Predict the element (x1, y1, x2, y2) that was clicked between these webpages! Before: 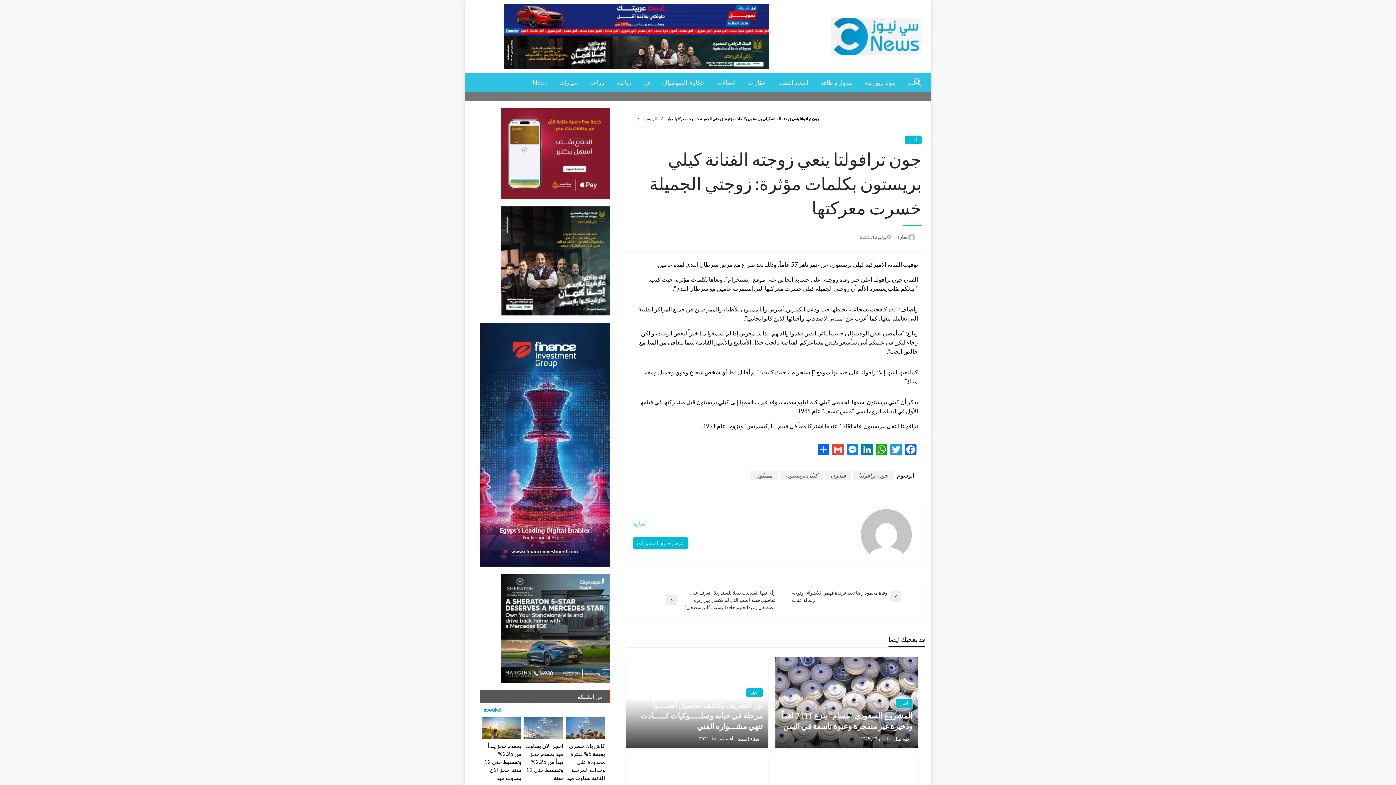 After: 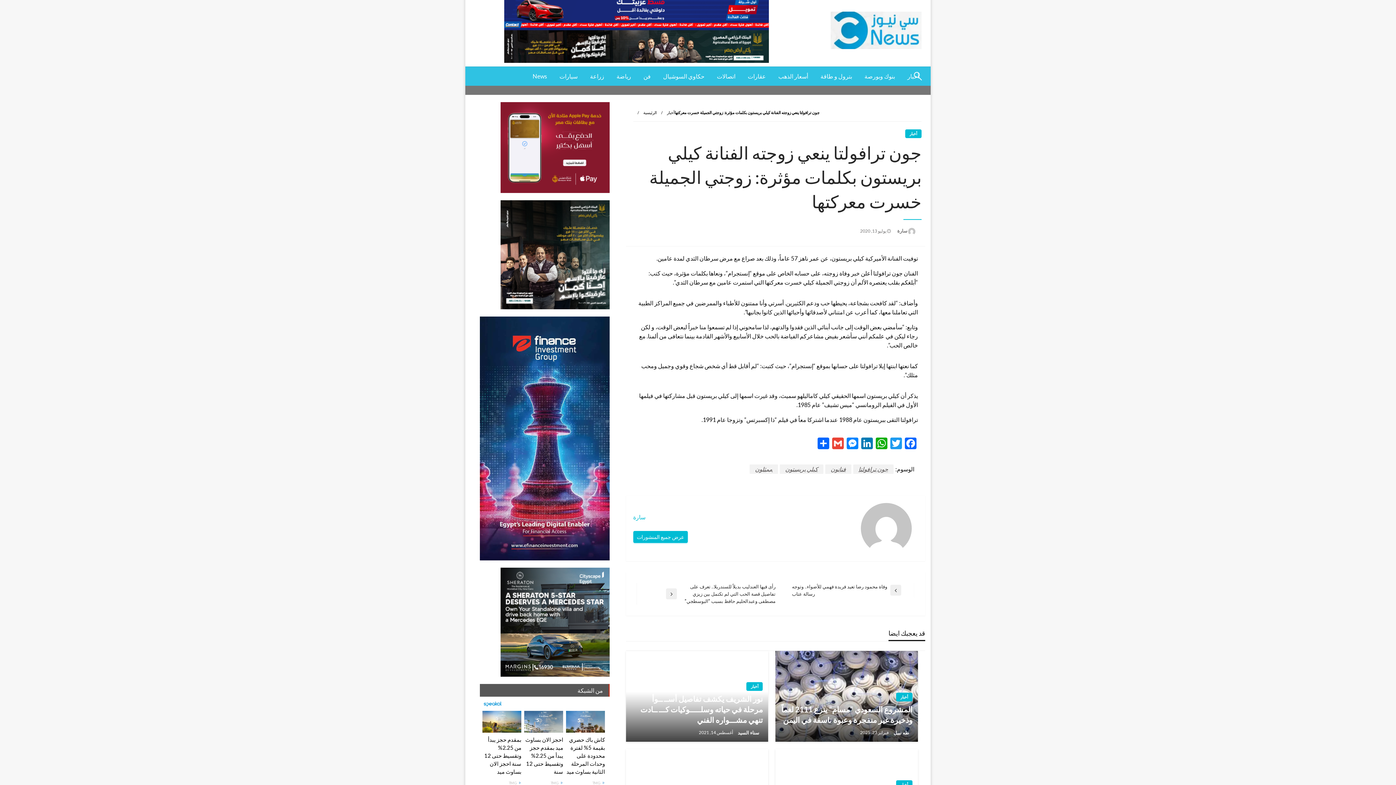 Action: label: احجز الان بساوث ميد بمقدم حجز يبدأ من 2.25% وتقسيط حتى 12 سنة

 TMG bbox: (524, 742, 563, 791)